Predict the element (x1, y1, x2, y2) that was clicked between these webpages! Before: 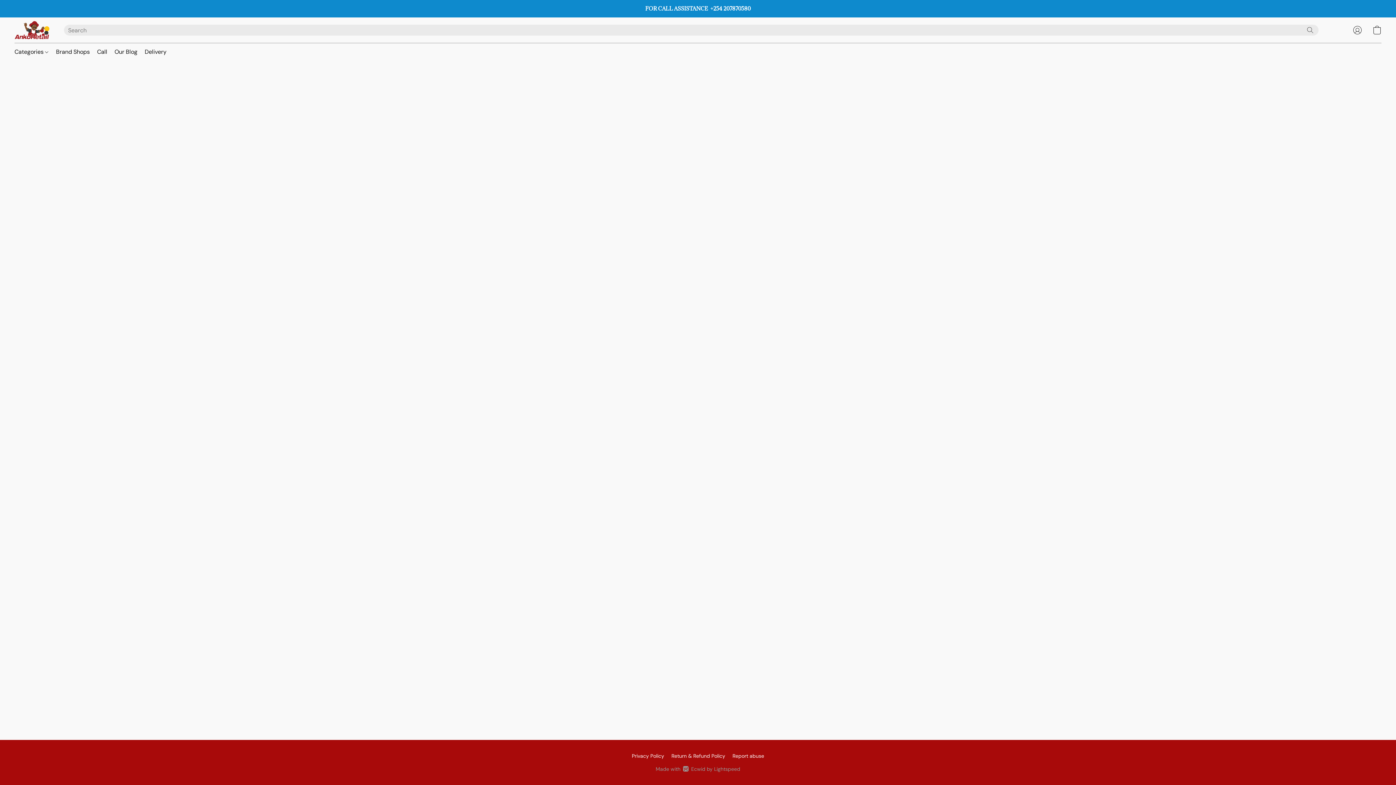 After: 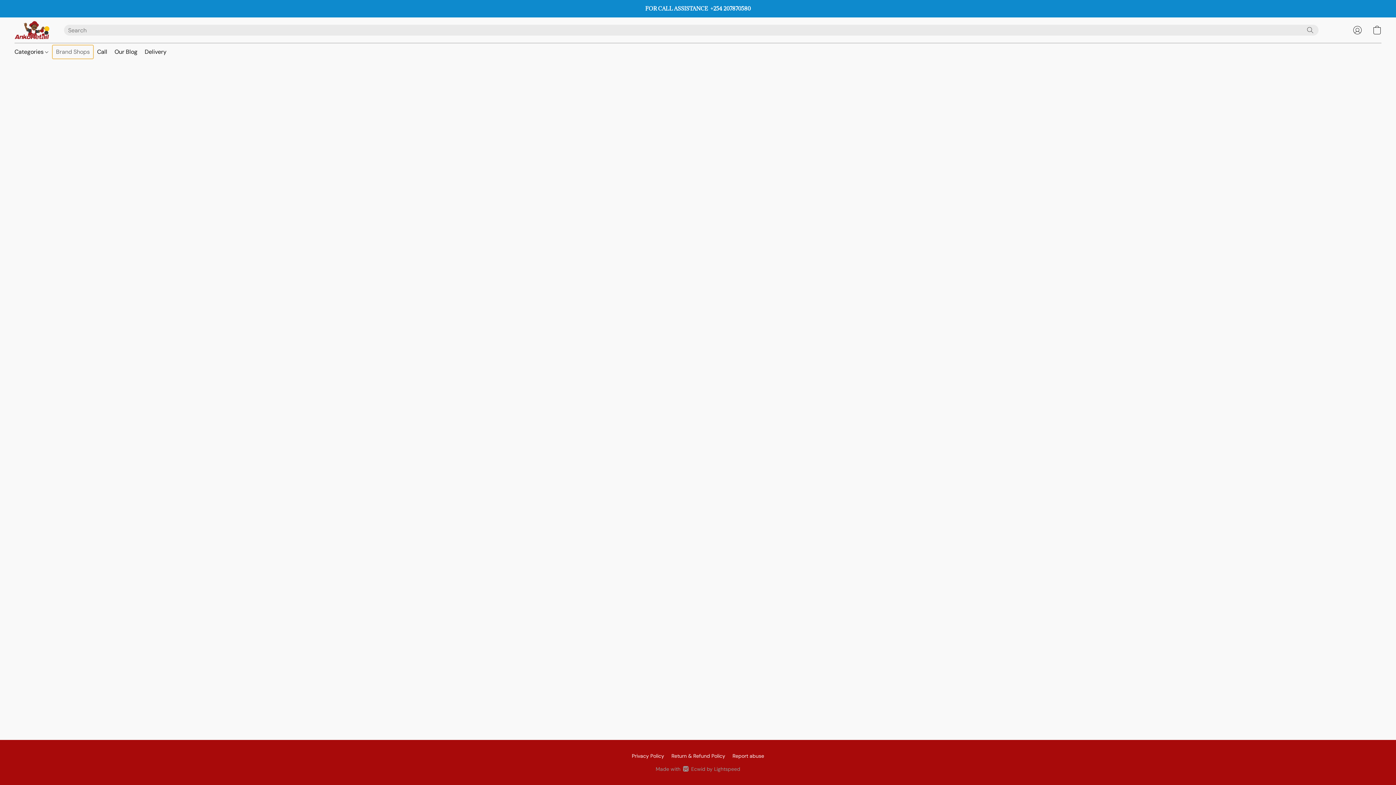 Action: bbox: (52, 45, 93, 58) label: Brand Shops